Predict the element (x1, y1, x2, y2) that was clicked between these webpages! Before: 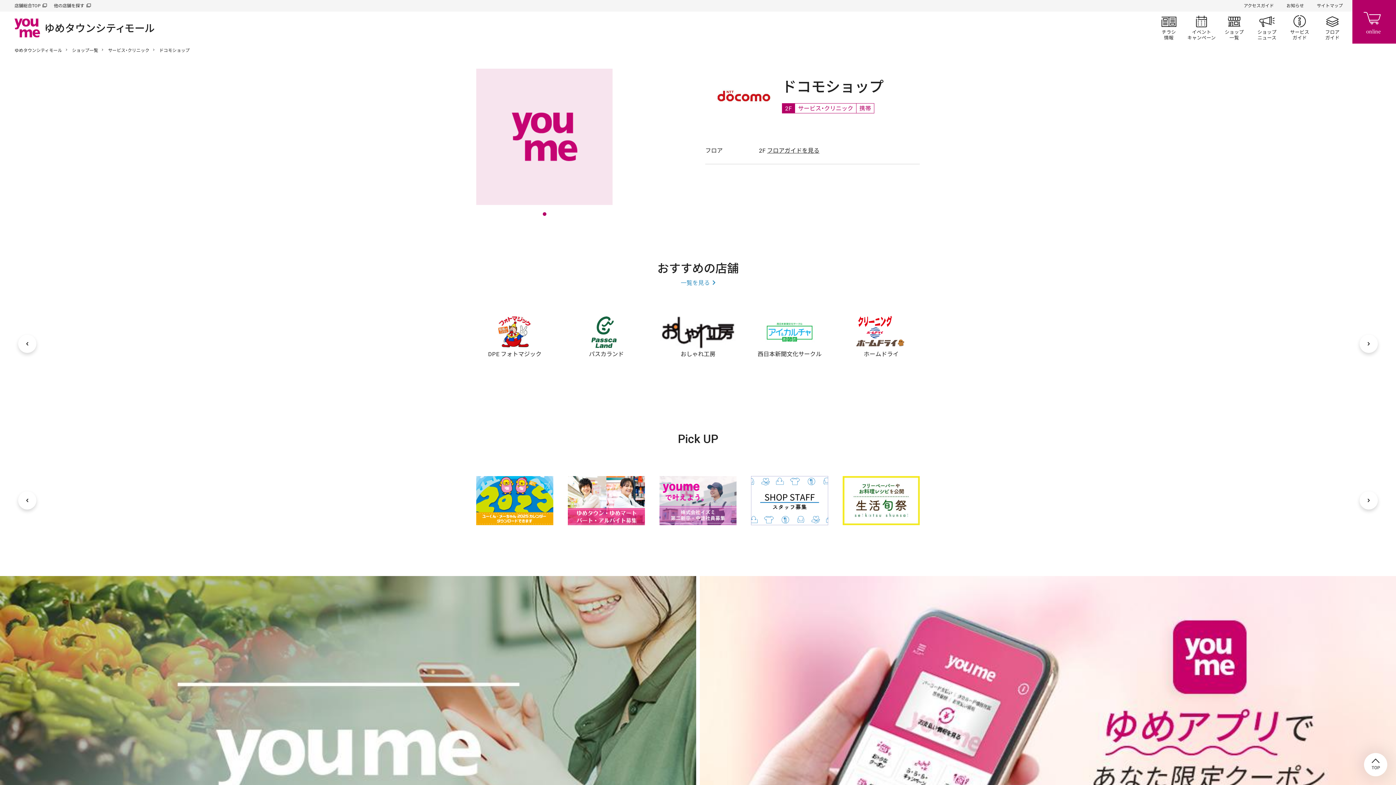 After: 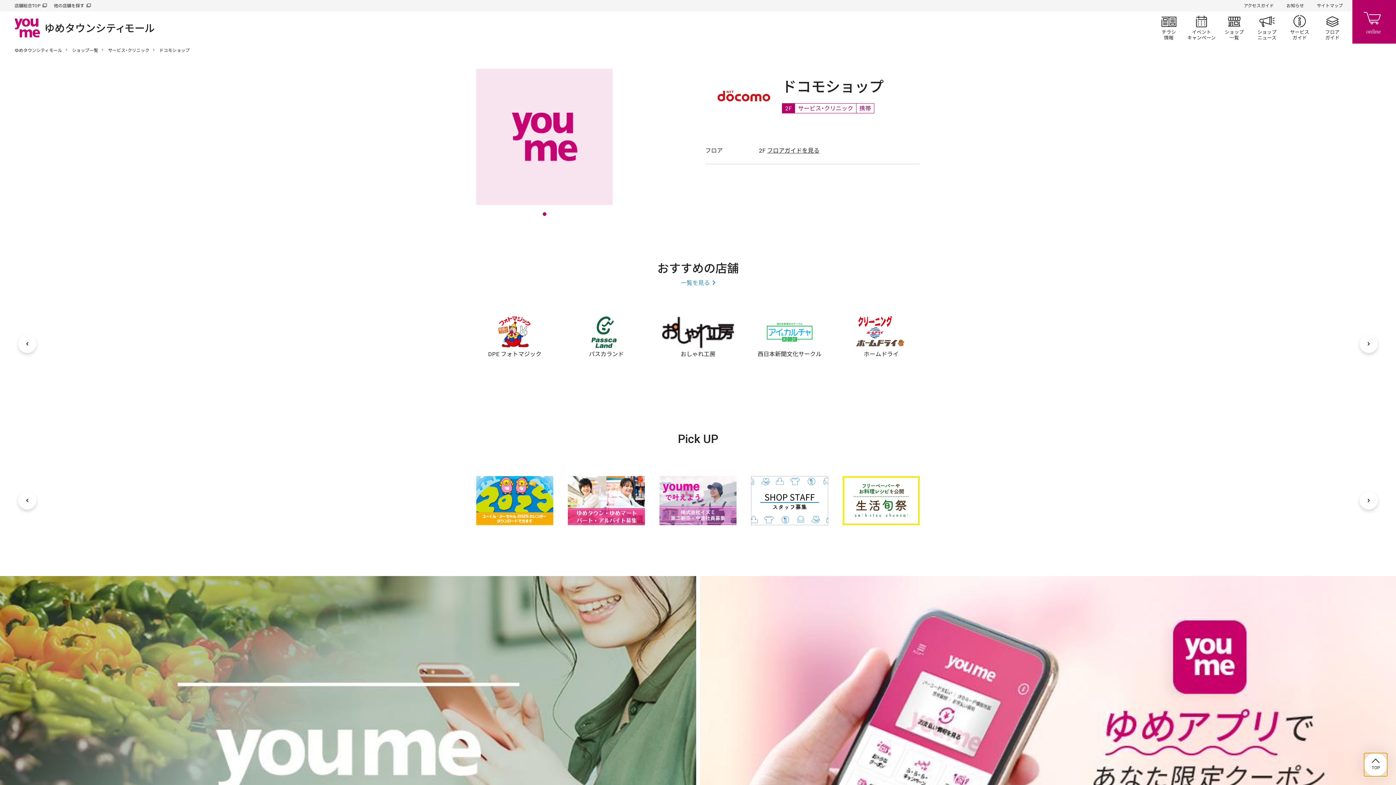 Action: bbox: (1364, 753, 1387, 776) label: TOP